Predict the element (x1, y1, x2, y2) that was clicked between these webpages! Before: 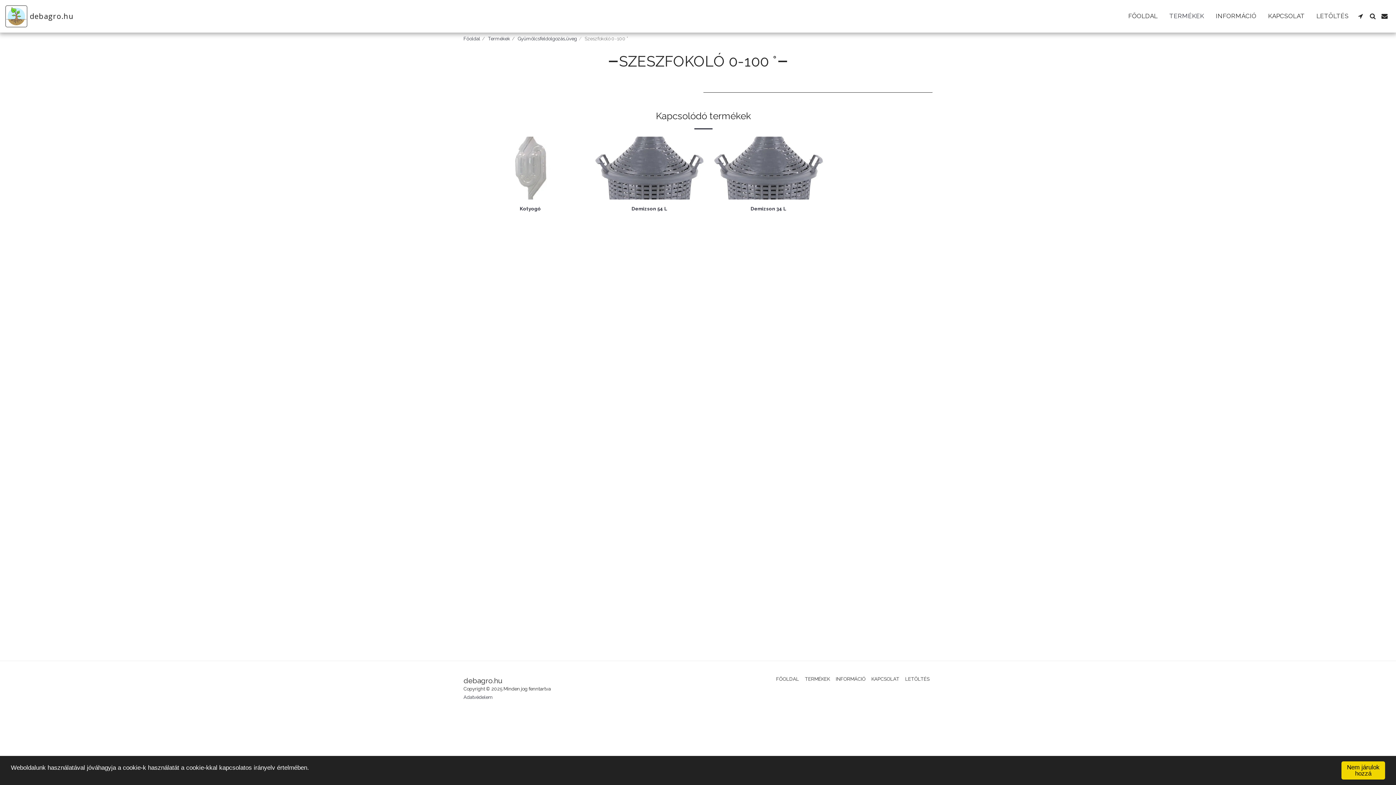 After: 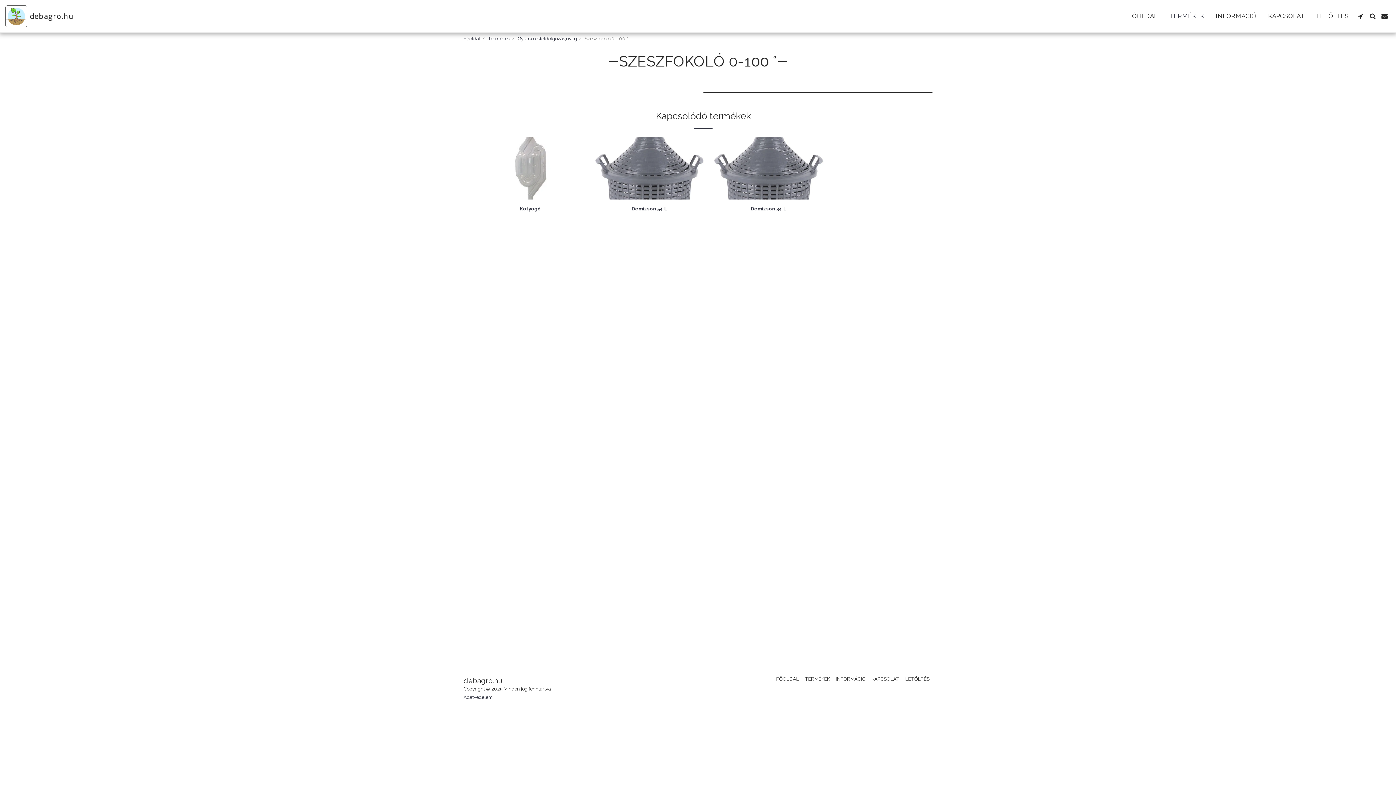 Action: bbox: (1341, 761, 1385, 780) label: Nem járulok hozzá